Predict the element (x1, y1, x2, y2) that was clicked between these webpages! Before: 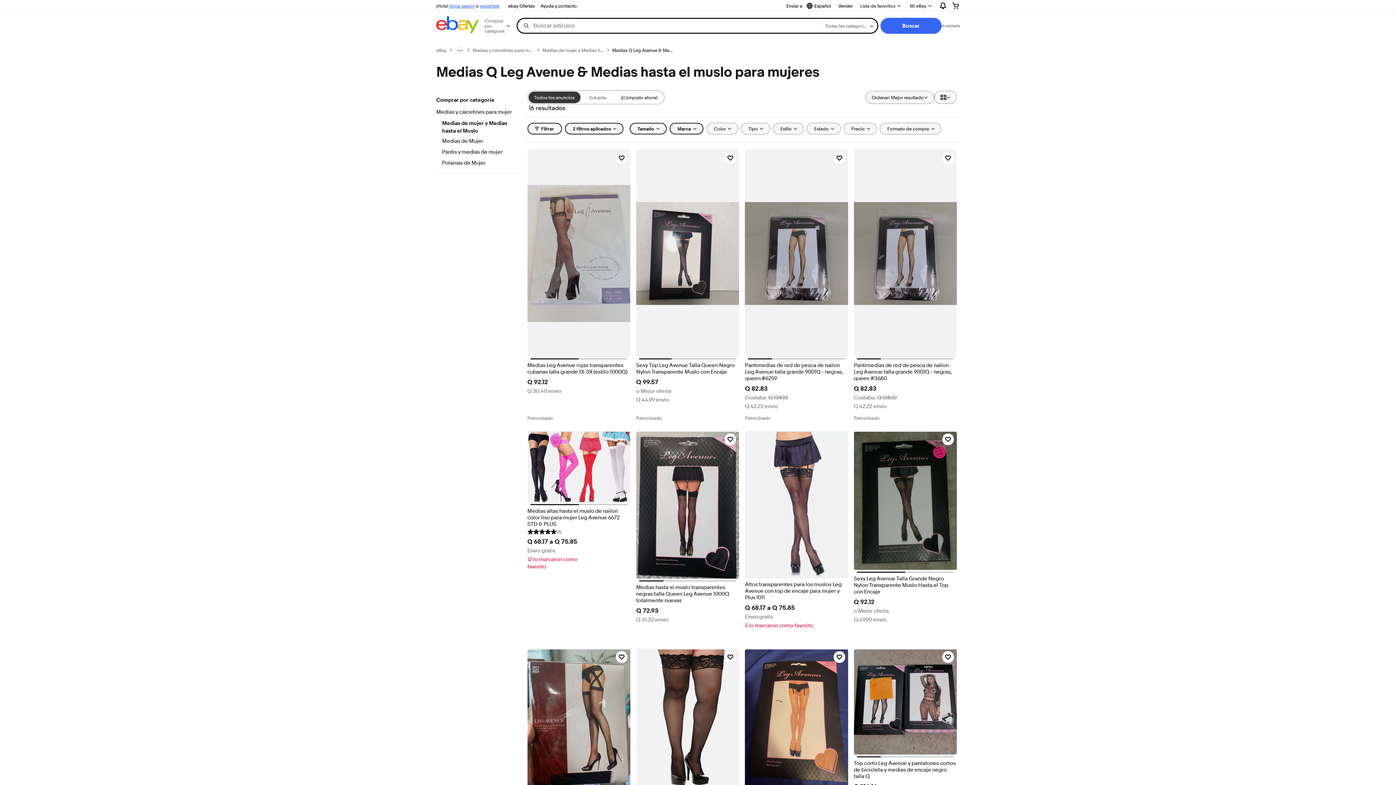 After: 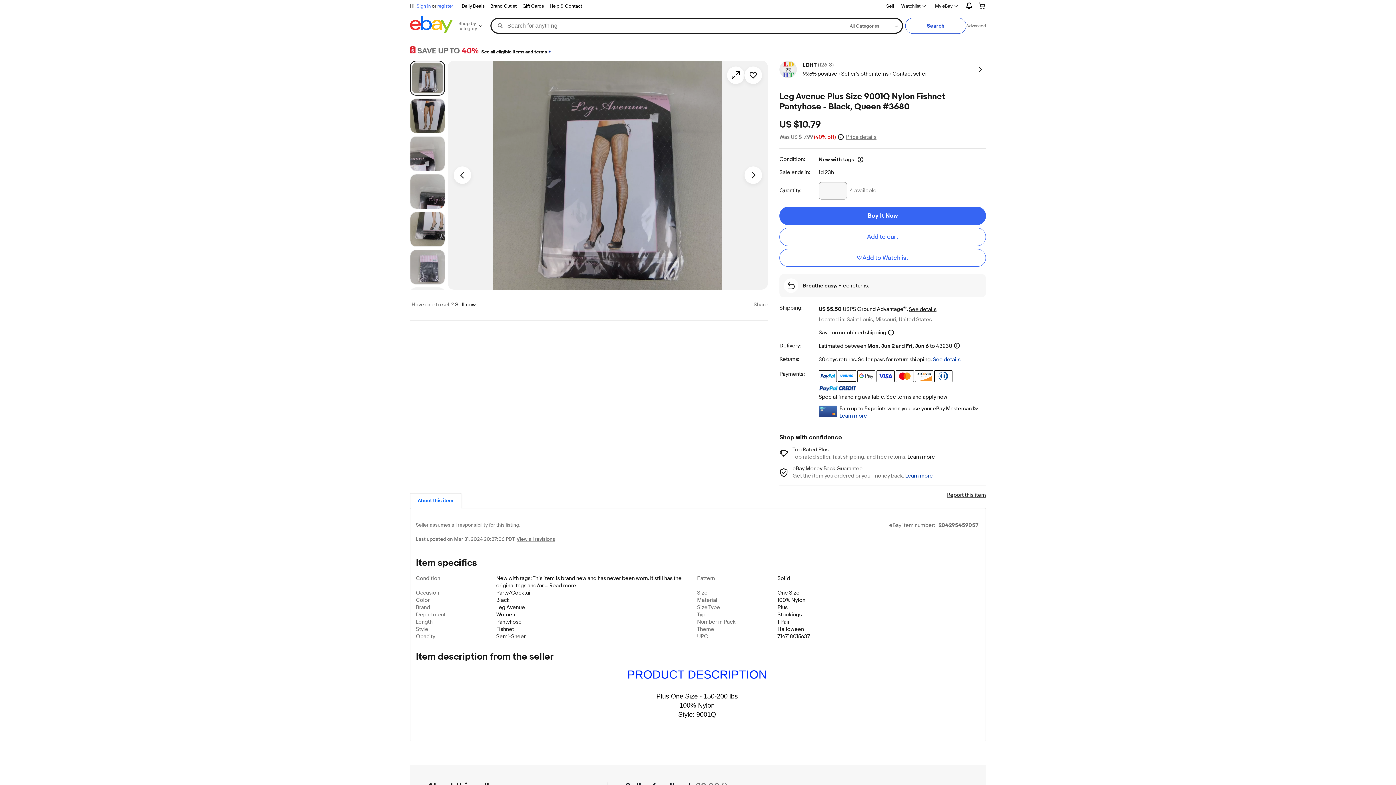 Action: bbox: (854, 149, 957, 357)